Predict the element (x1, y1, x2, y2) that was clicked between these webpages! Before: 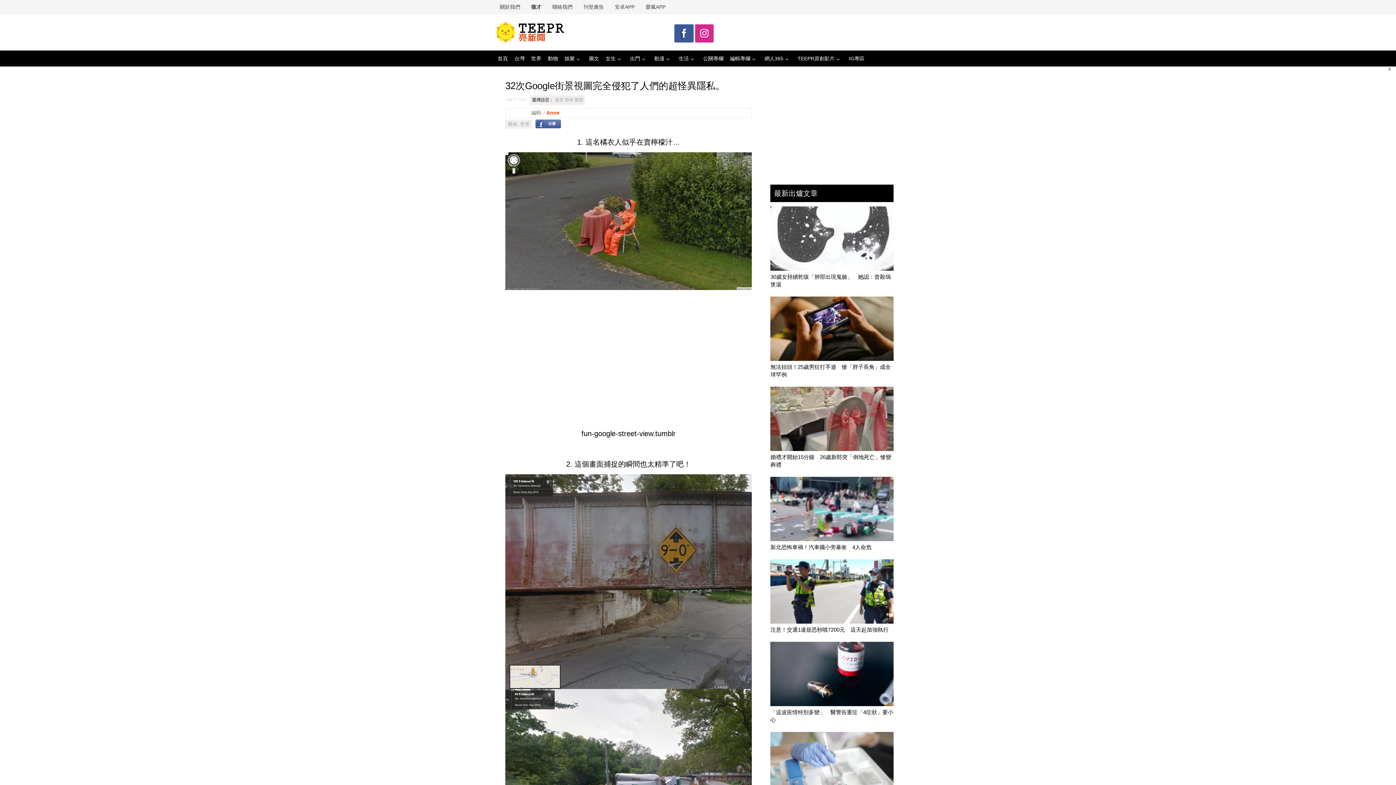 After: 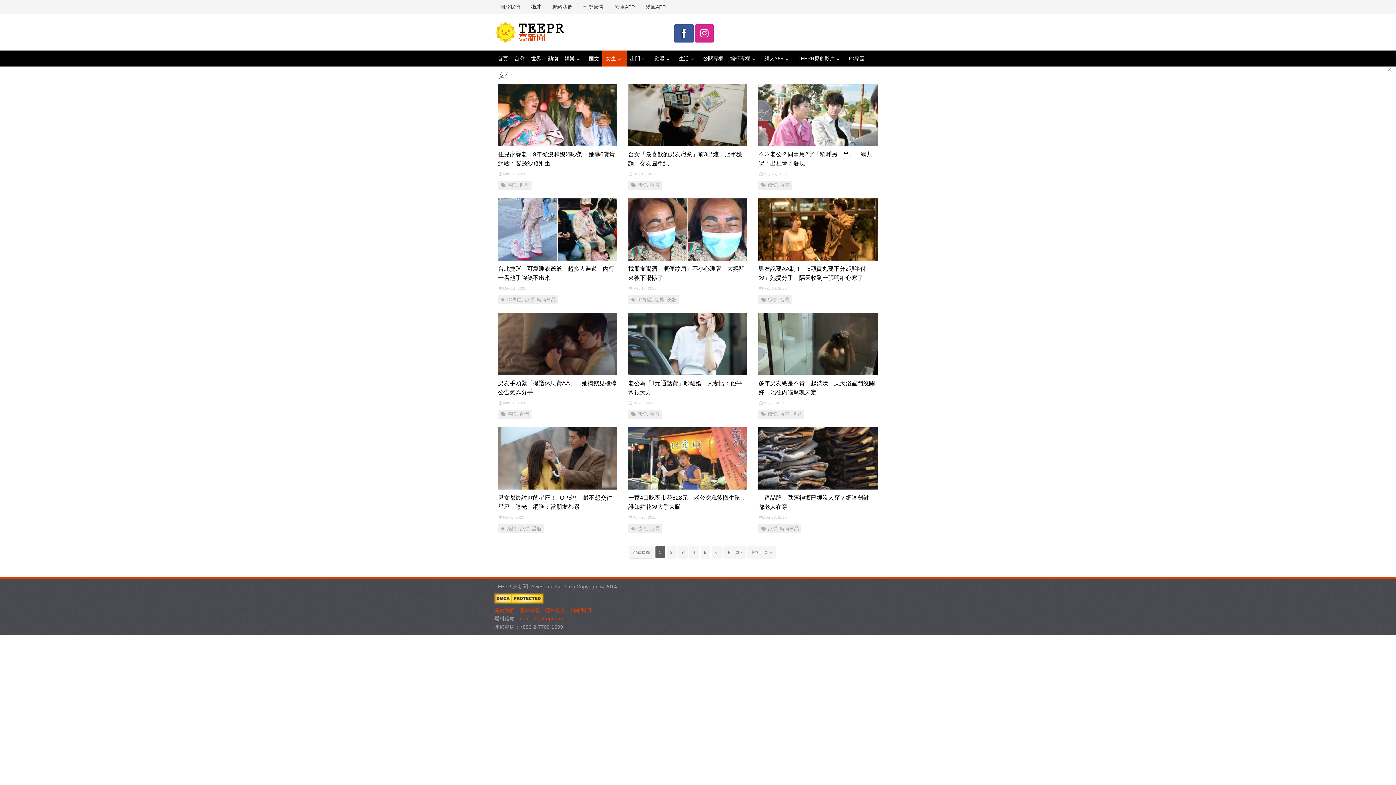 Action: label: 女生 bbox: (602, 50, 626, 66)